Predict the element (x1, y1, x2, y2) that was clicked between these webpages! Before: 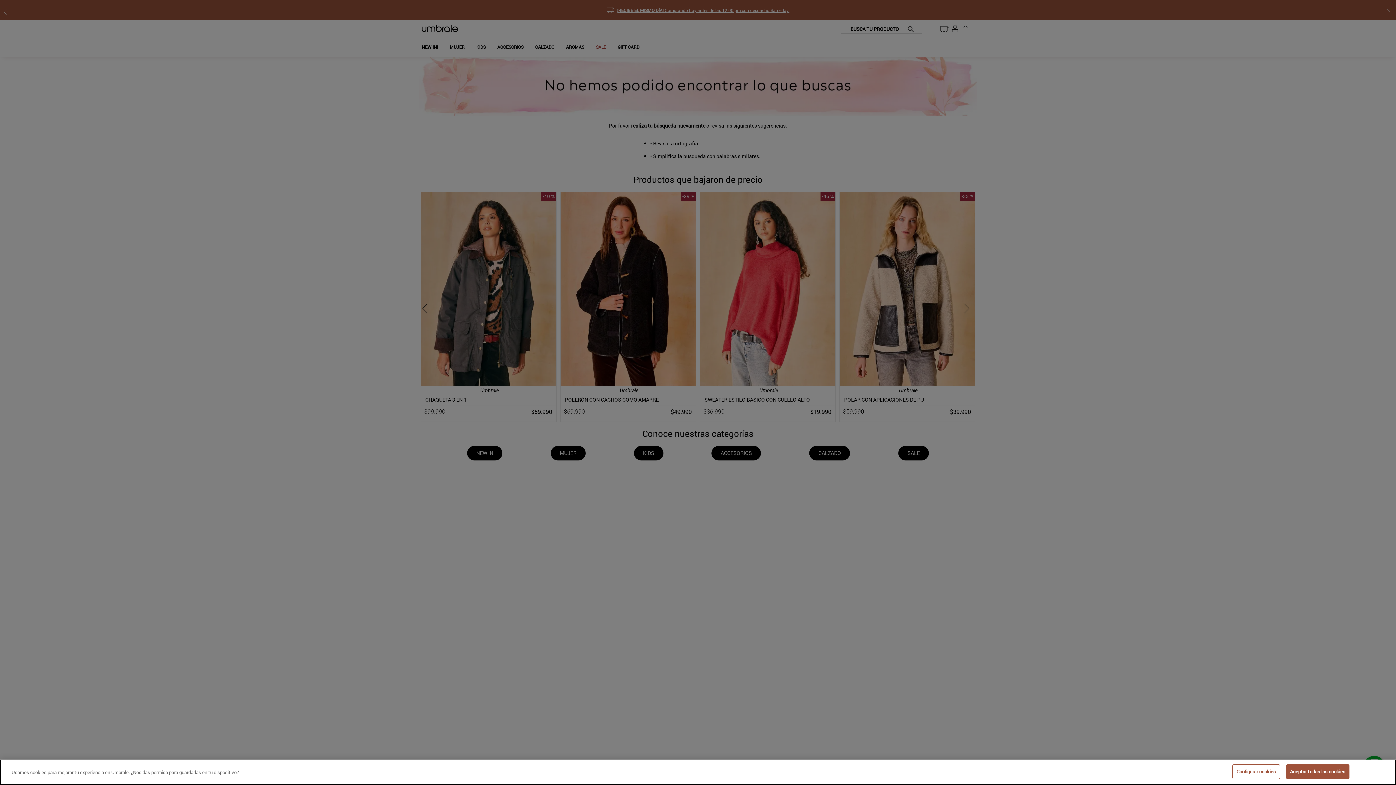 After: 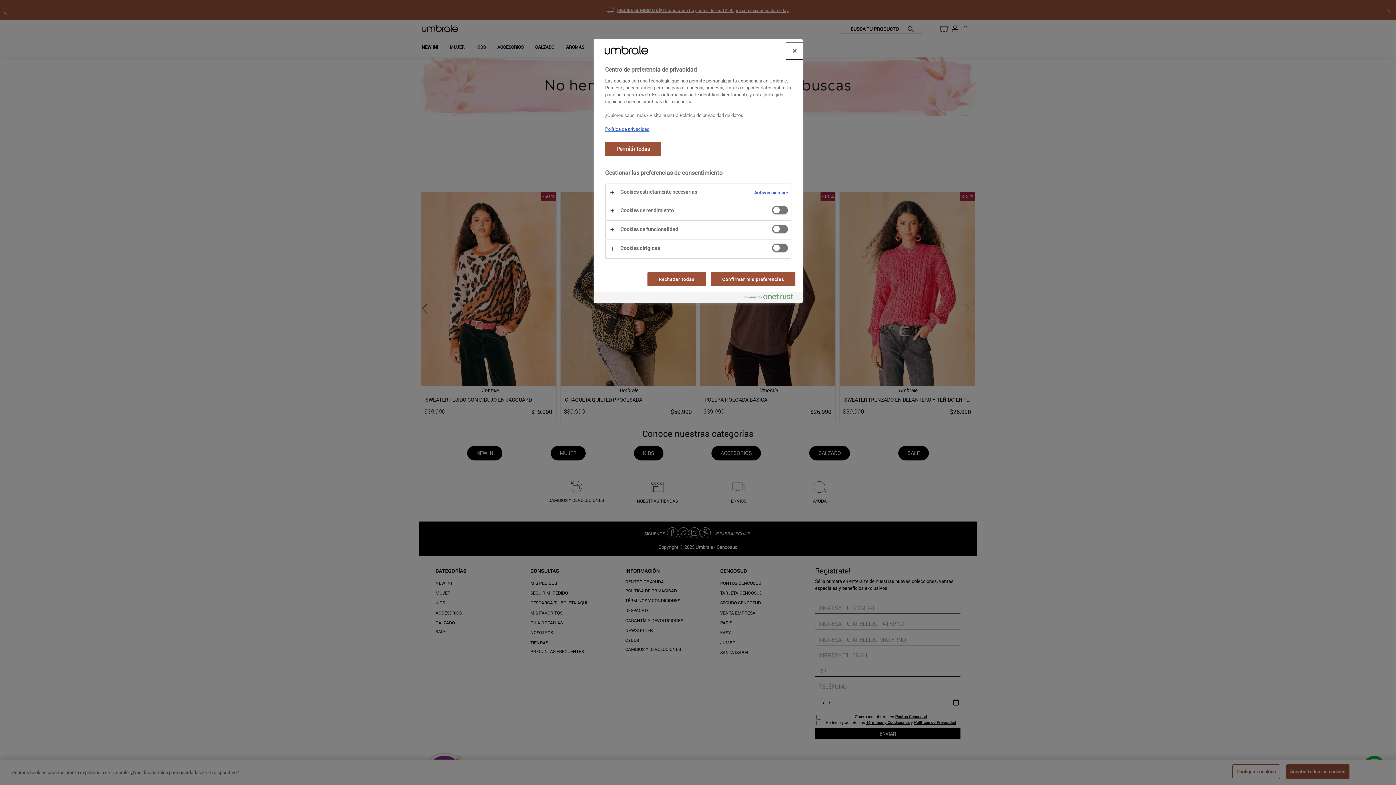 Action: label: Configurar cookies bbox: (1232, 764, 1280, 779)